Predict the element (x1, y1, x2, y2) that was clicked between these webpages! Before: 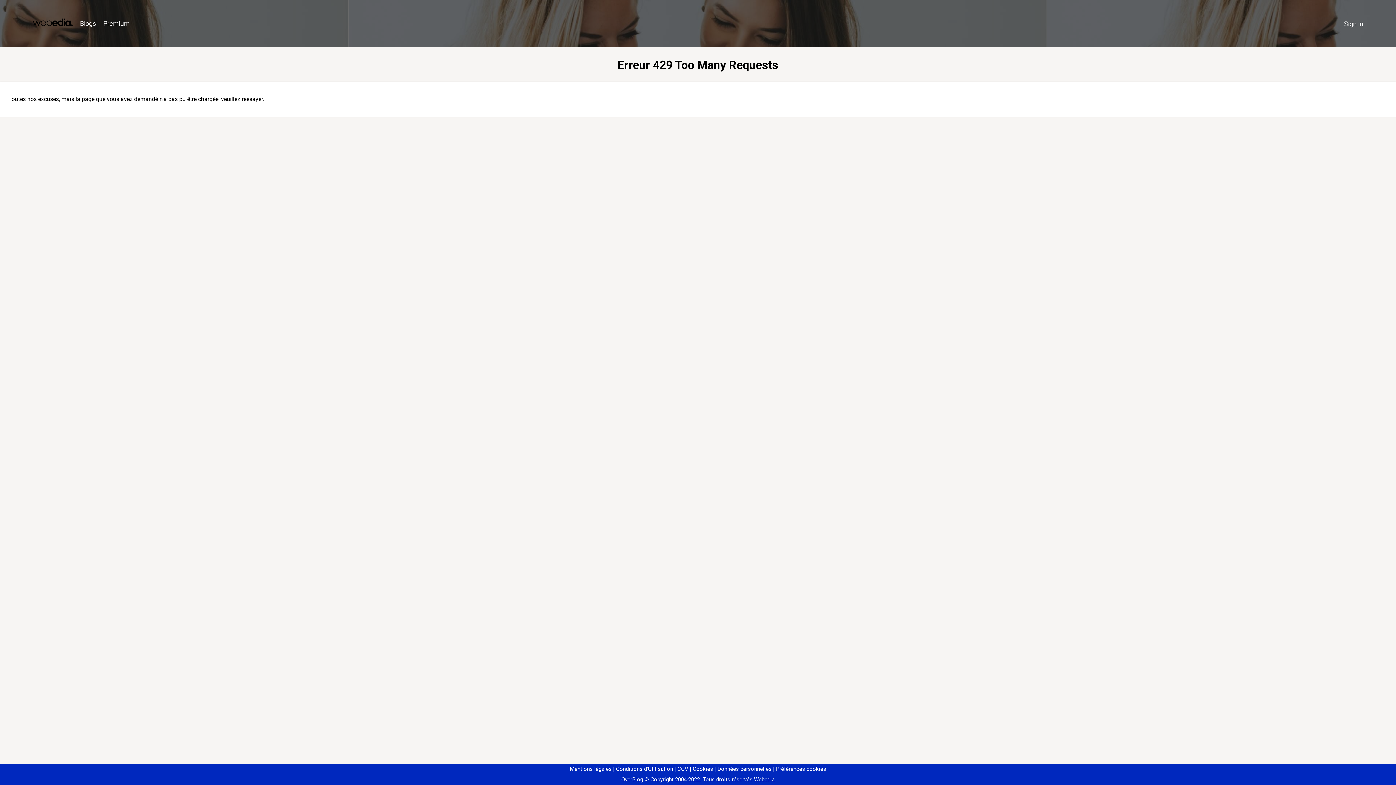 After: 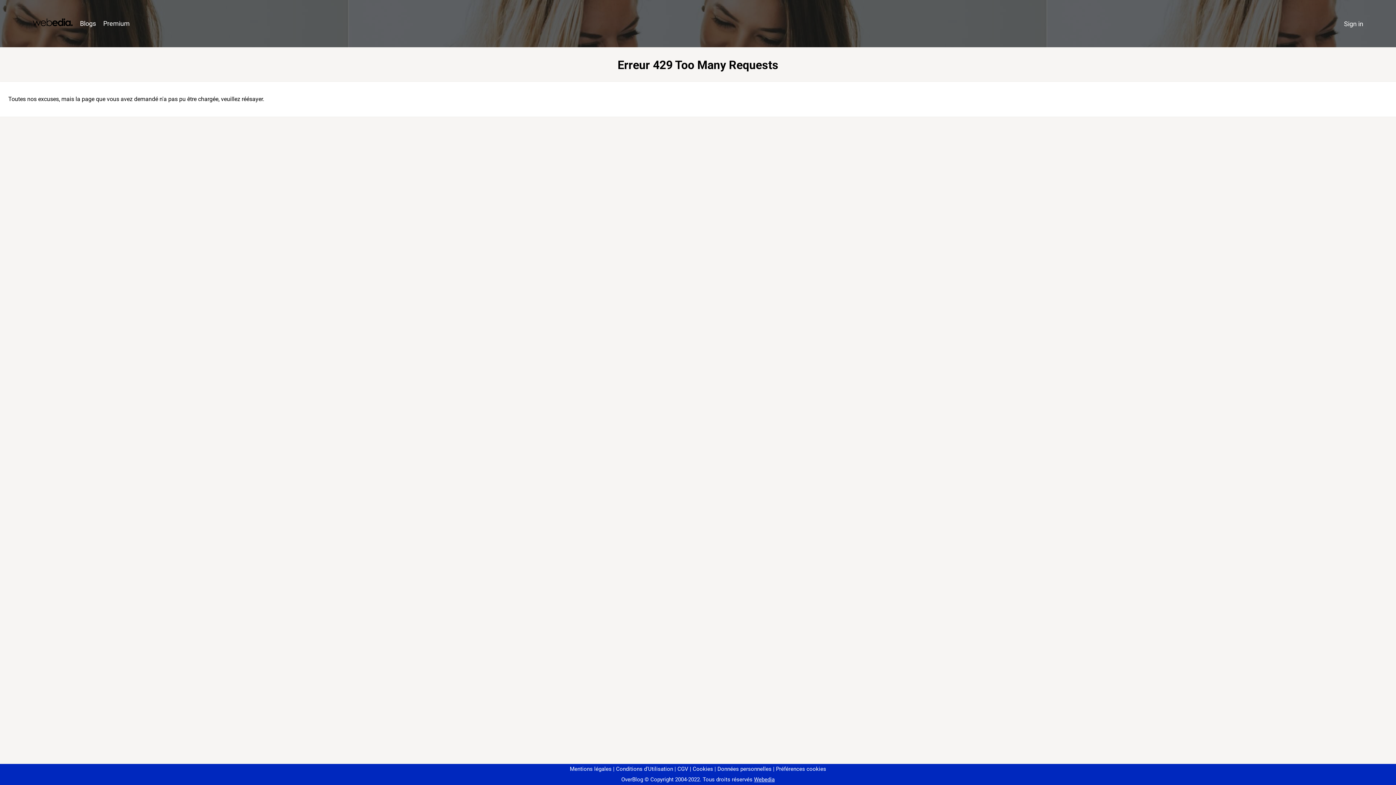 Action: bbox: (773, 766, 826, 772) label: Préférences cookies